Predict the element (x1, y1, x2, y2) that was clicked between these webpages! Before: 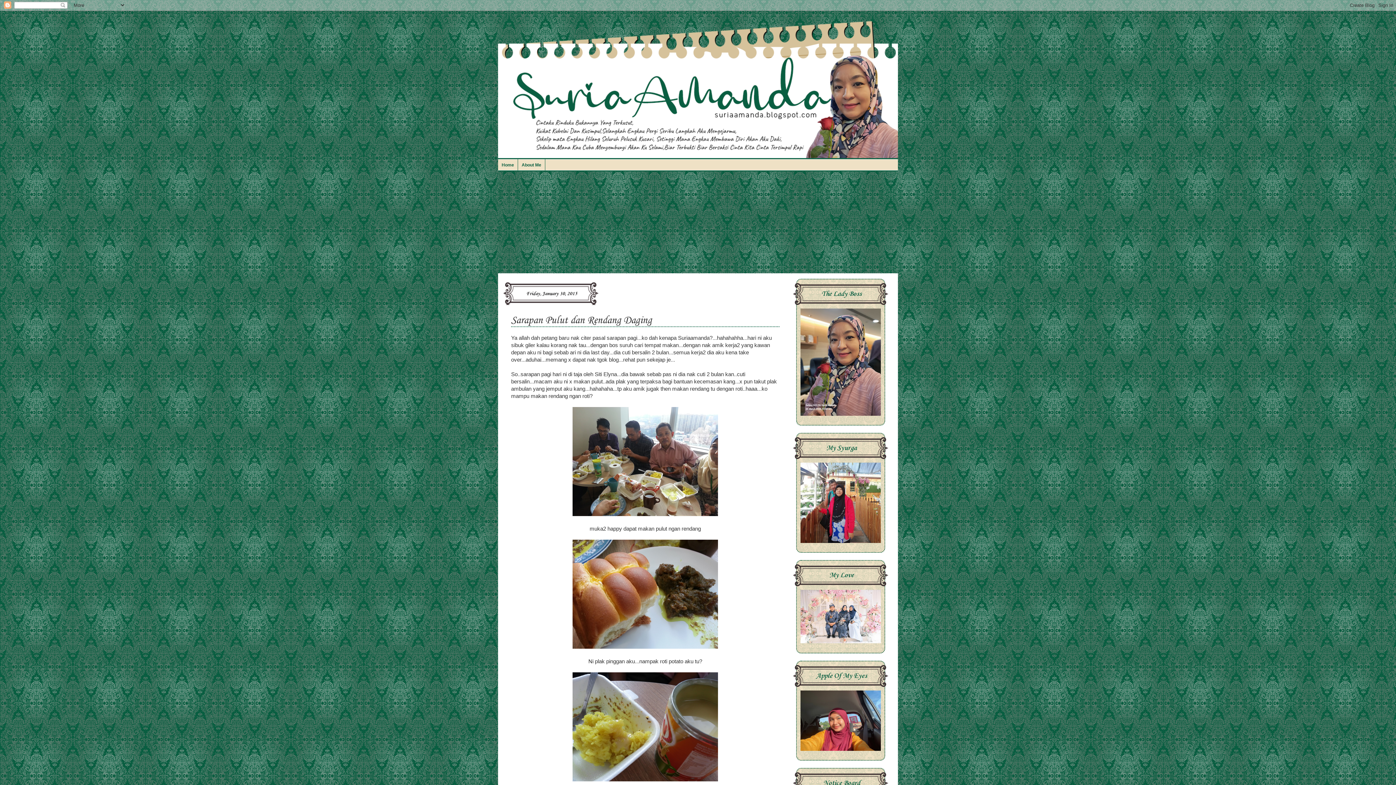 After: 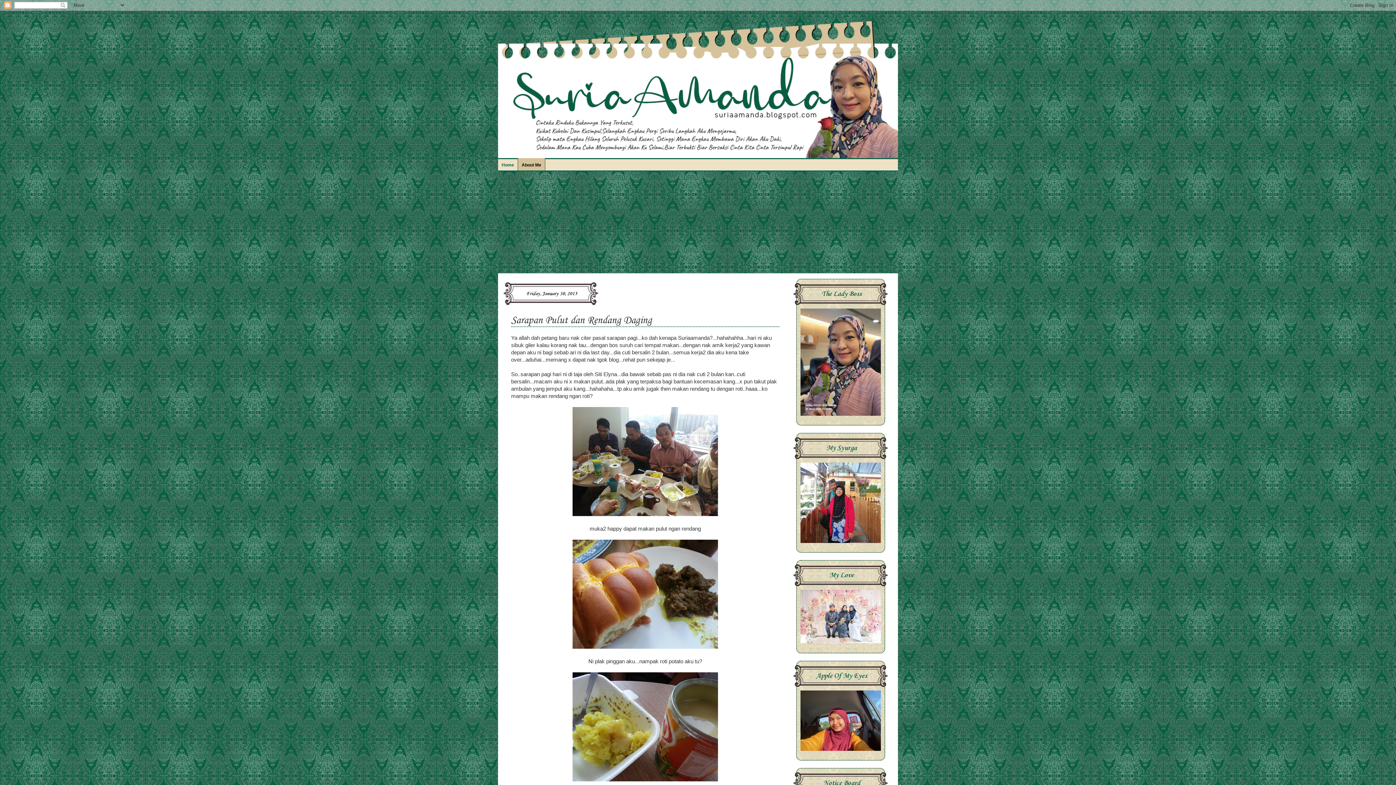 Action: bbox: (518, 158, 545, 170) label: About Me